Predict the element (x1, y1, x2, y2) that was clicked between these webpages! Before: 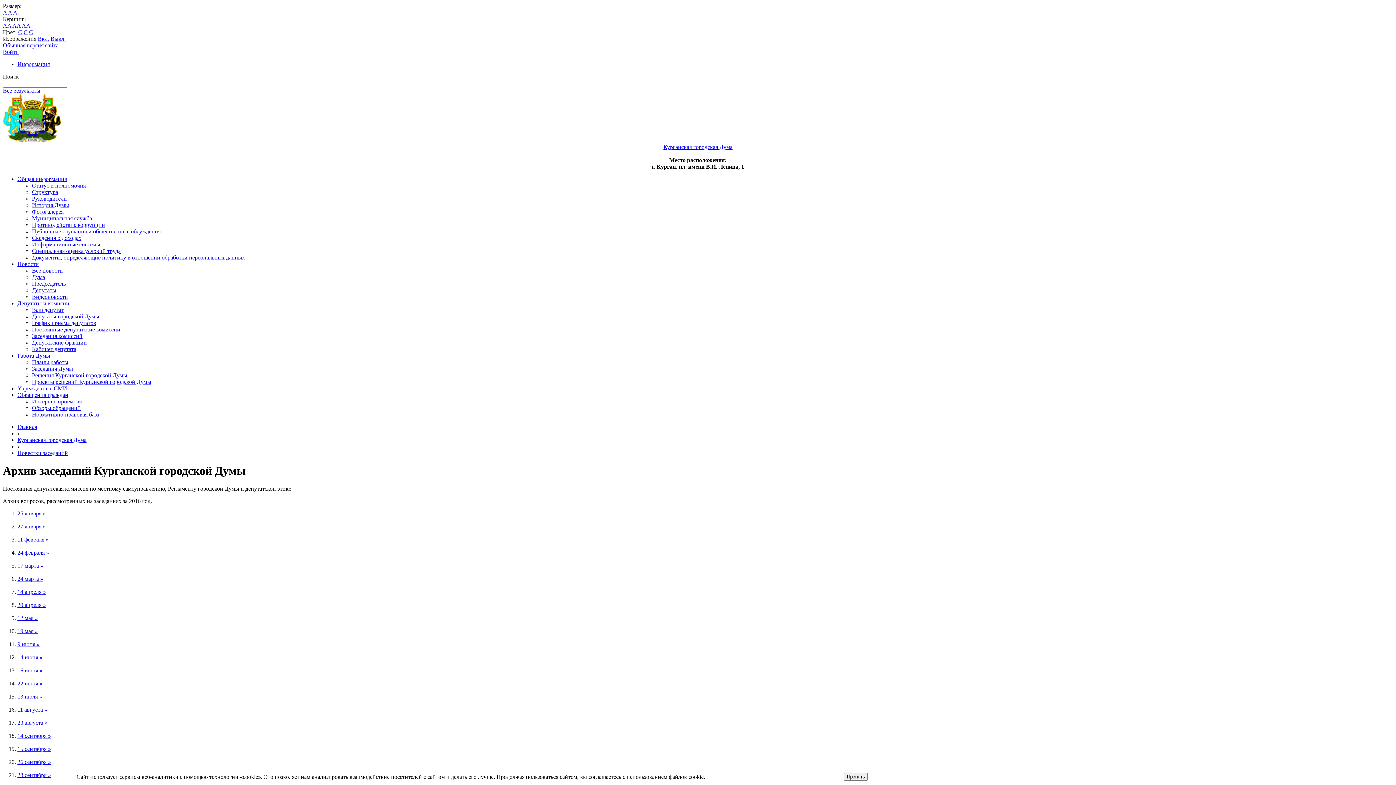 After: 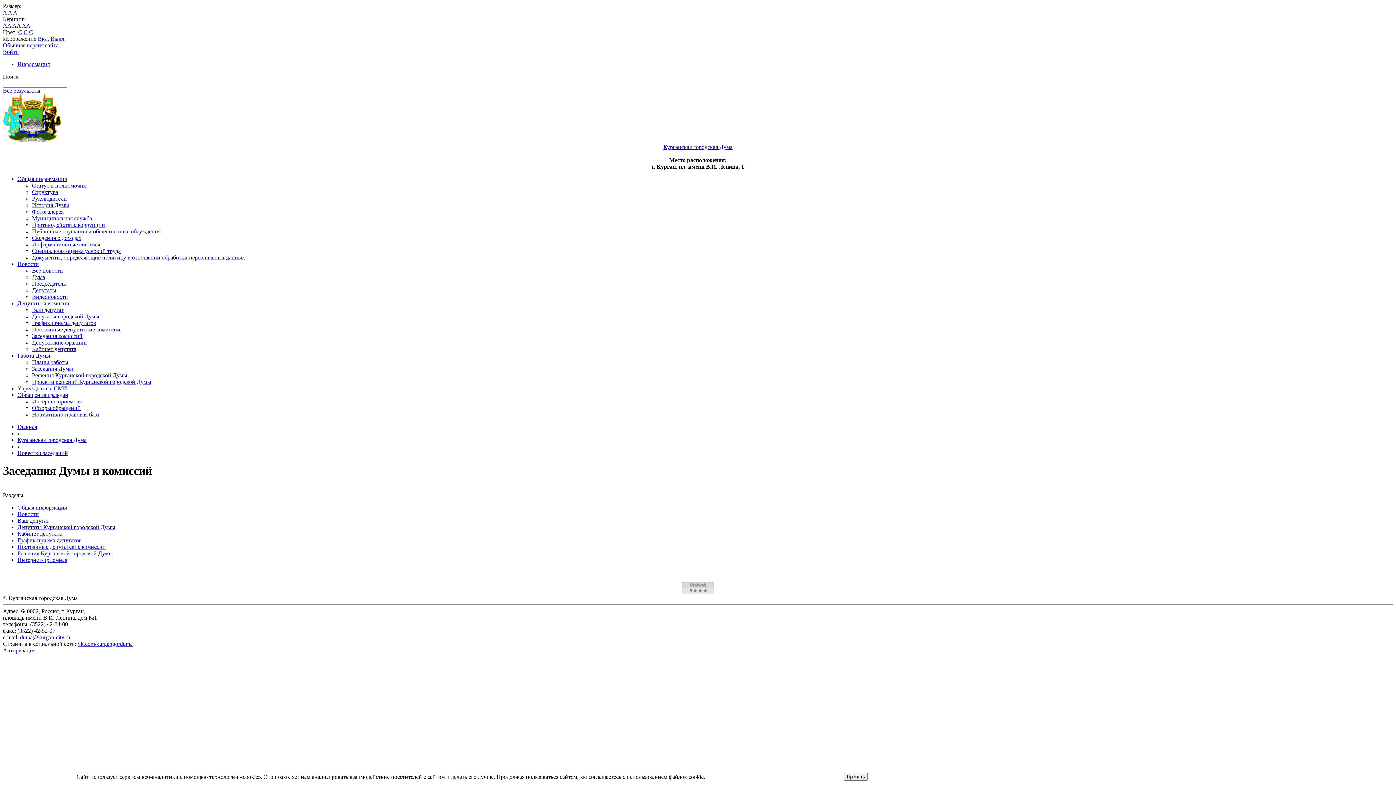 Action: label: Повестки заседаний bbox: (17, 450, 68, 456)